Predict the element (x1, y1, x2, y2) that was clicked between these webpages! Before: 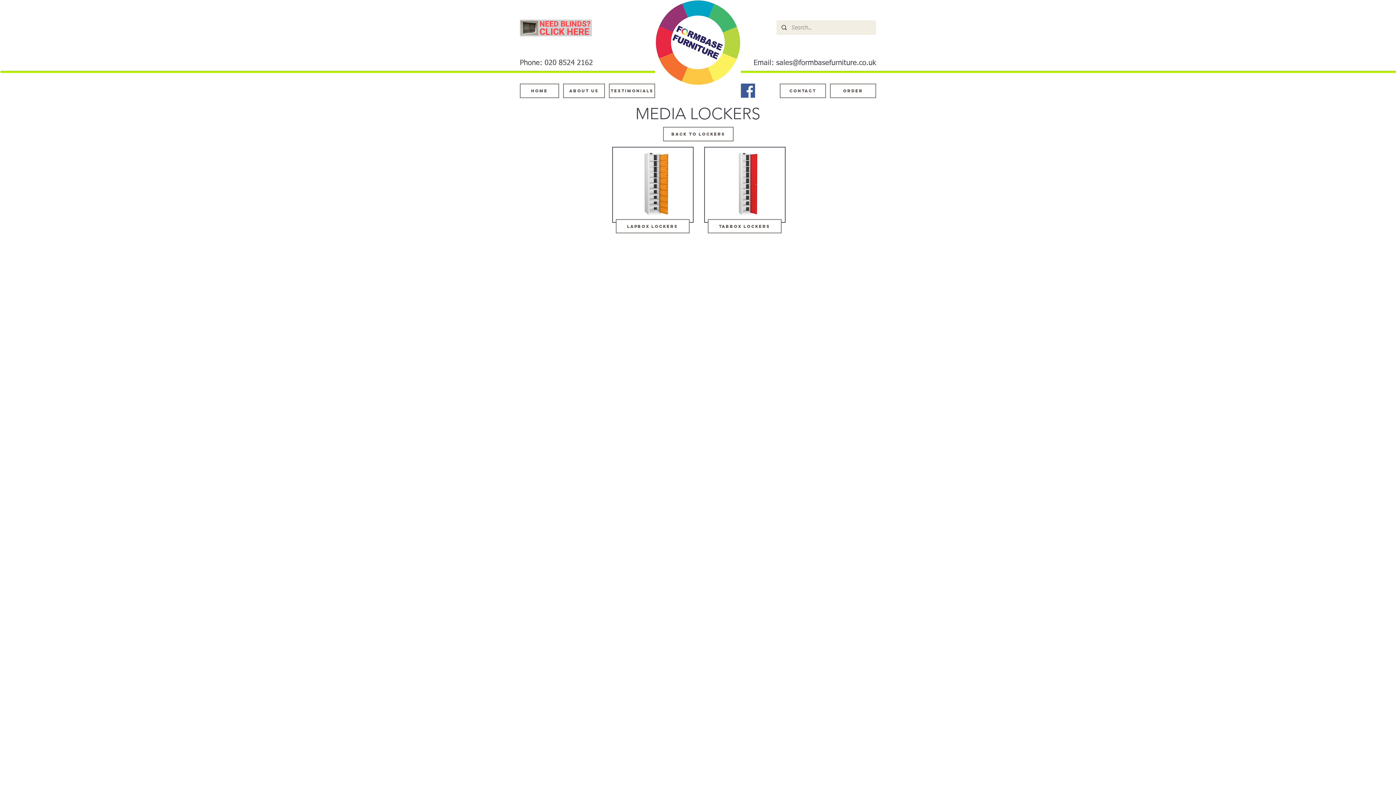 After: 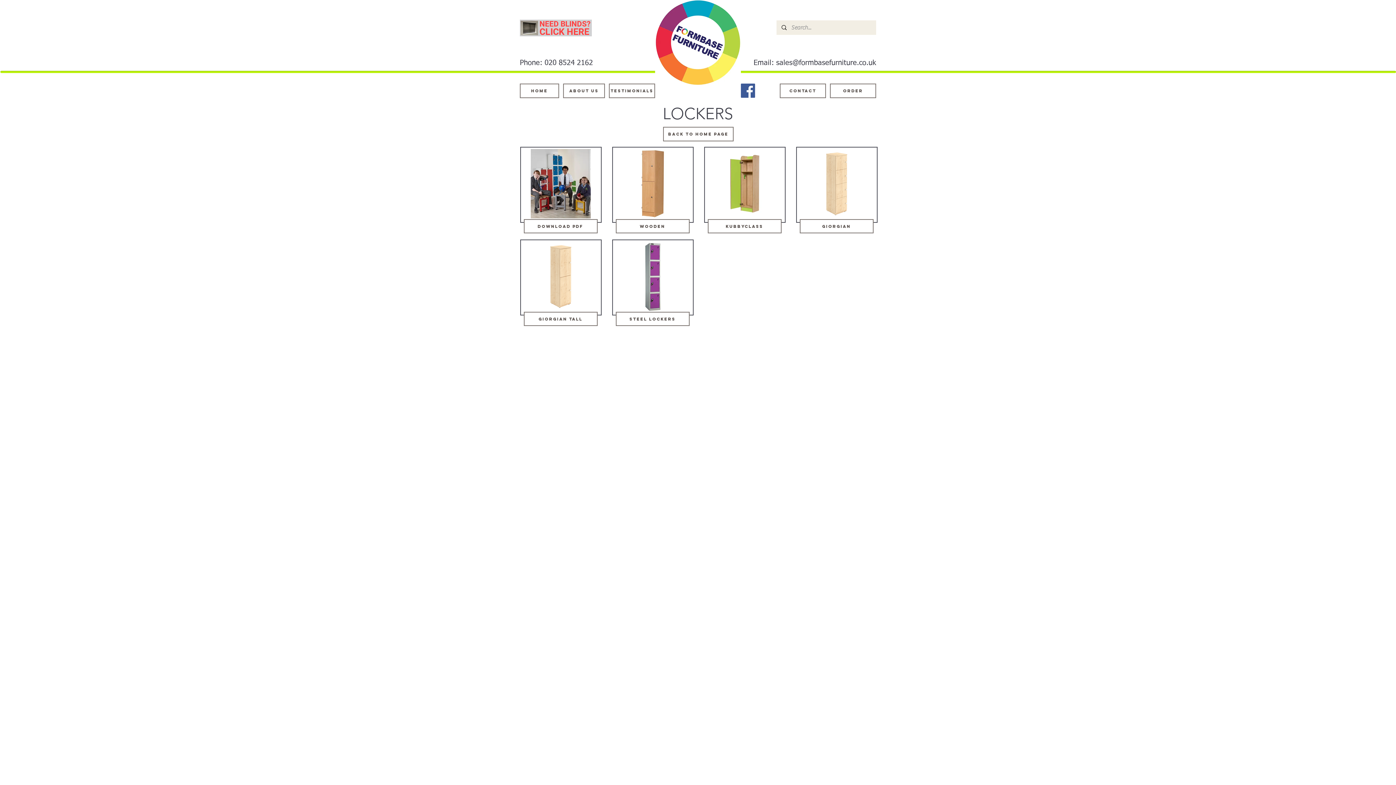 Action: bbox: (663, 126, 733, 141) label: back to lockers